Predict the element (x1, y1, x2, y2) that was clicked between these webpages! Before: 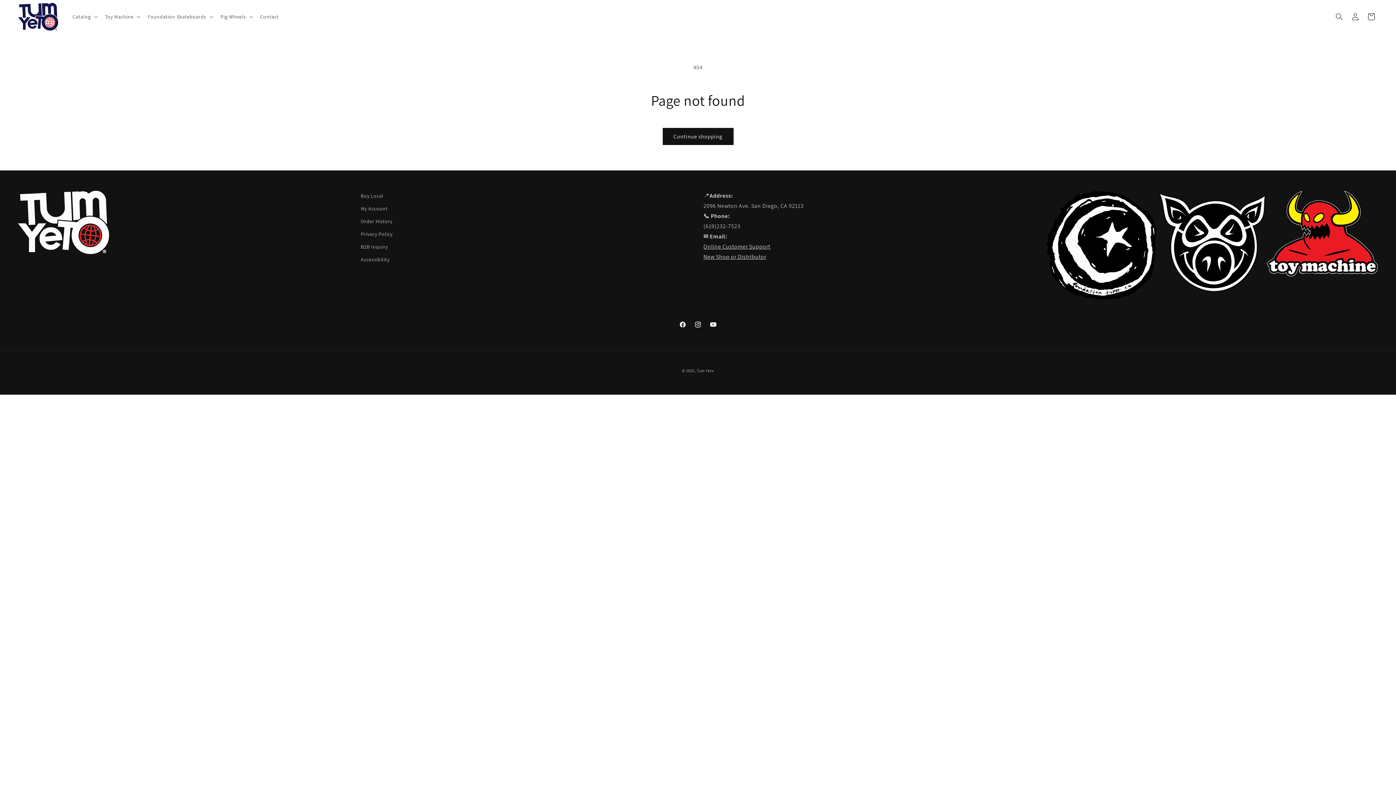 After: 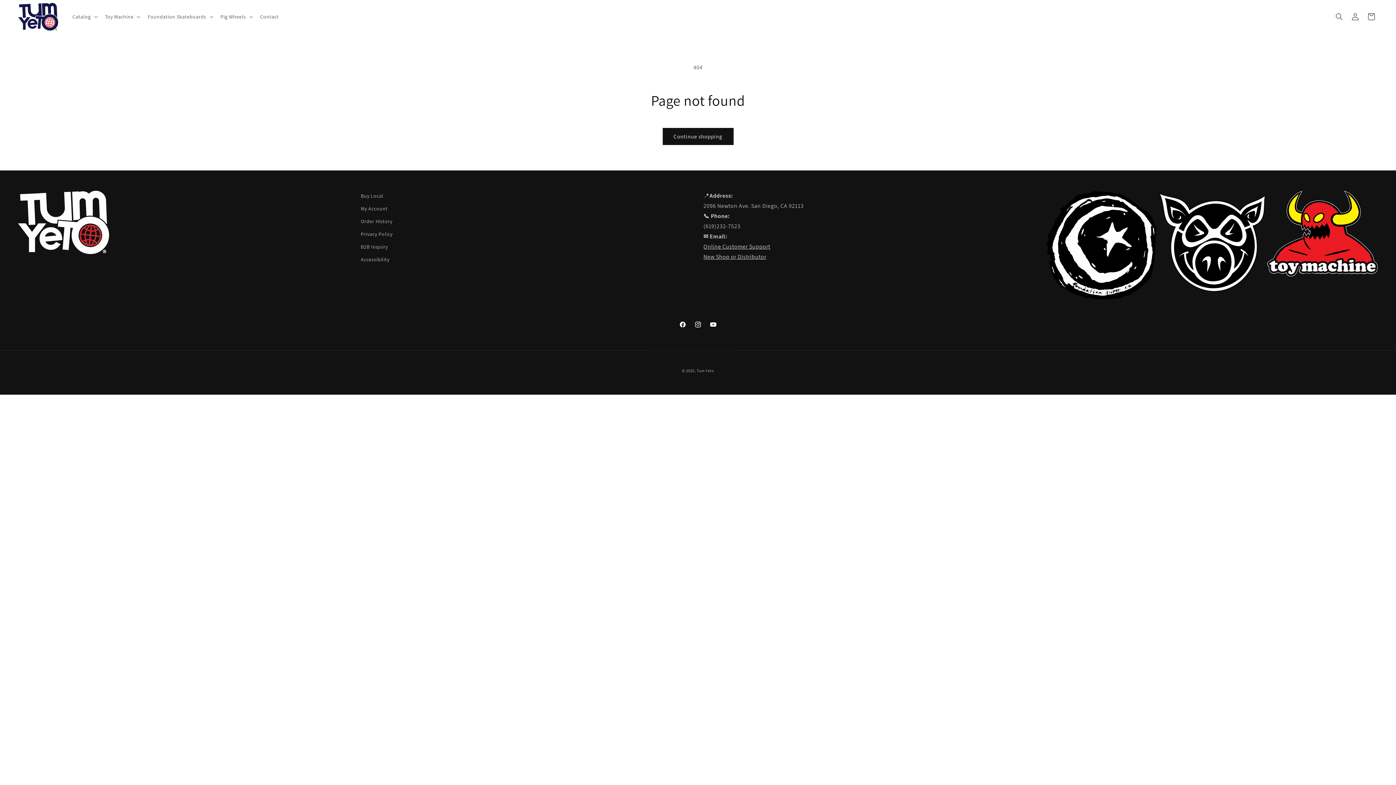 Action: label: Pig Wheels bbox: (1156, 286, 1267, 294)